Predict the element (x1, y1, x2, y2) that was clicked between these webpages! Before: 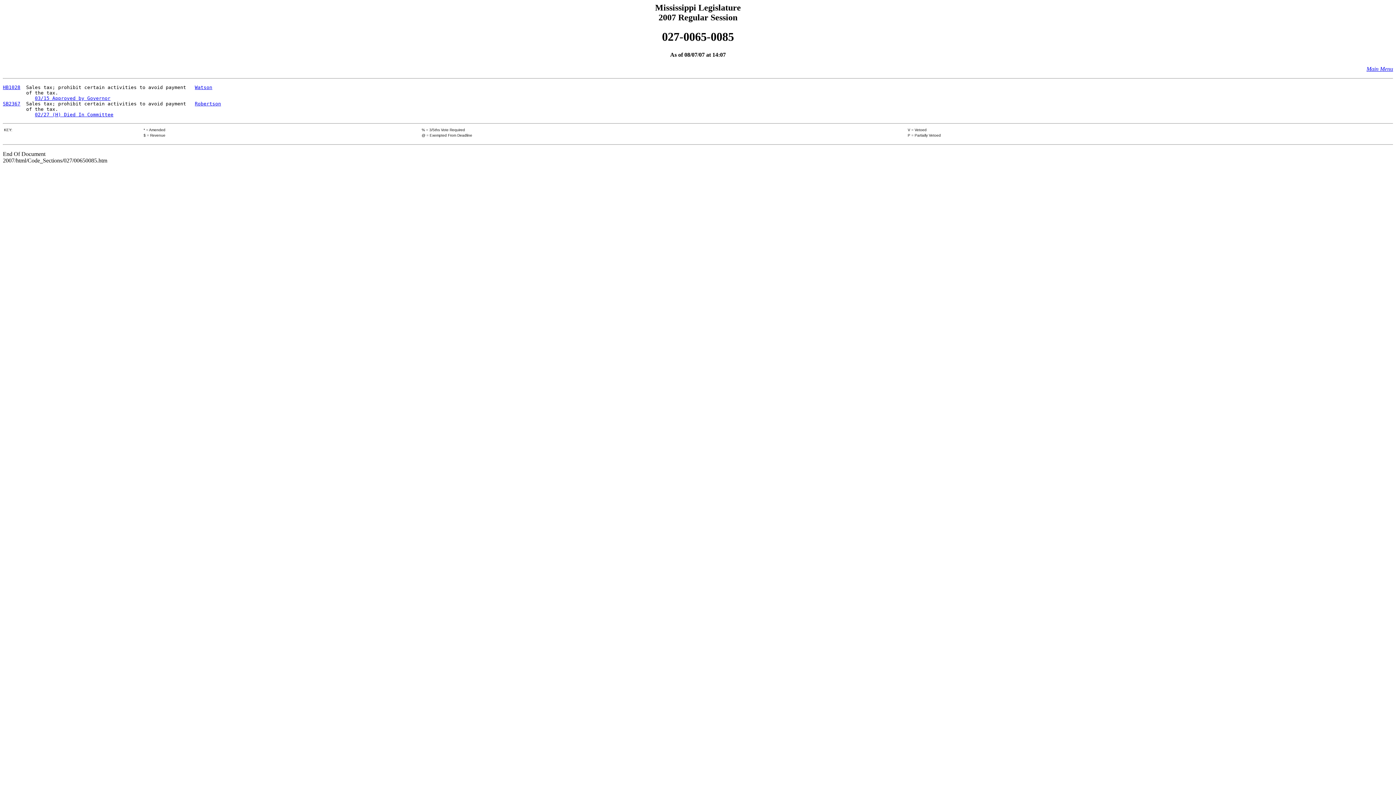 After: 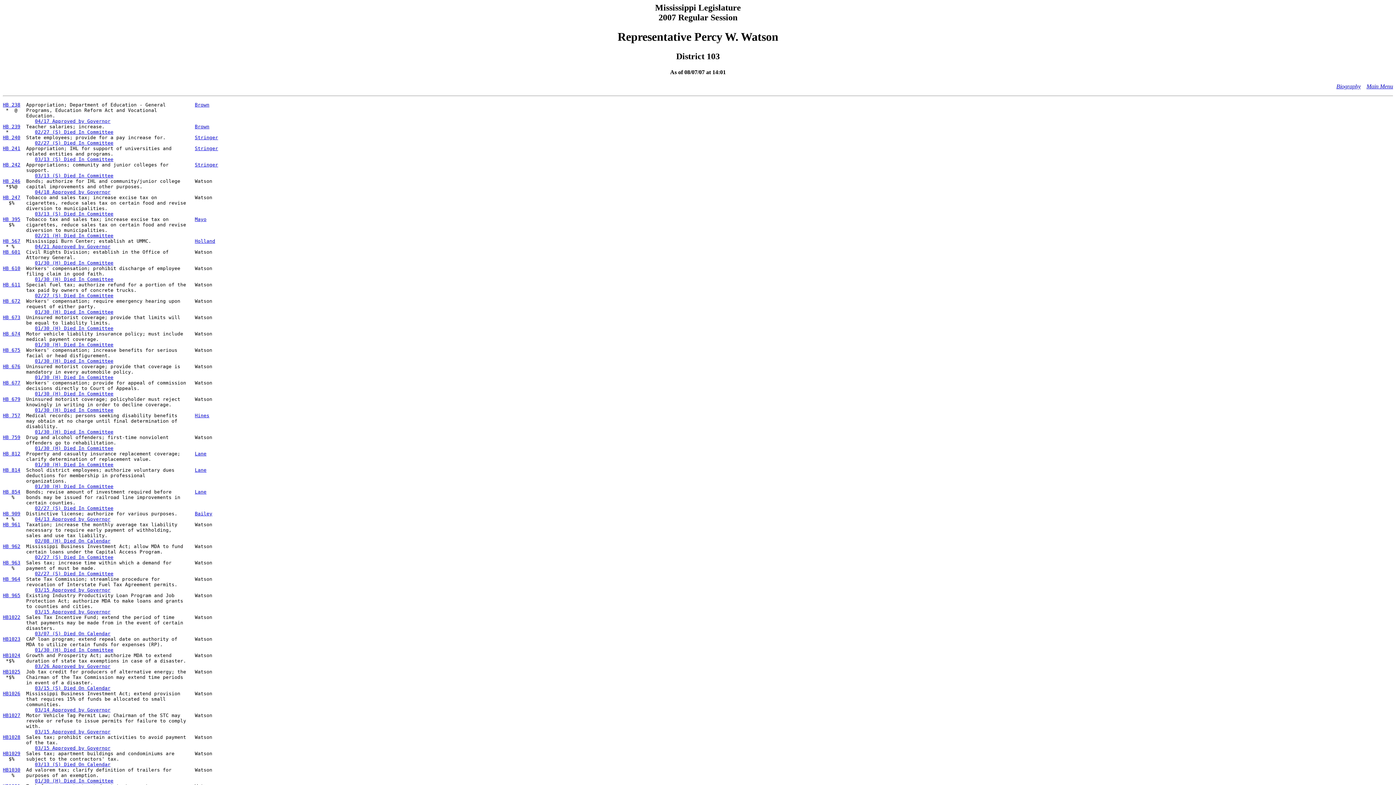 Action: bbox: (194, 84, 212, 90) label: Watson